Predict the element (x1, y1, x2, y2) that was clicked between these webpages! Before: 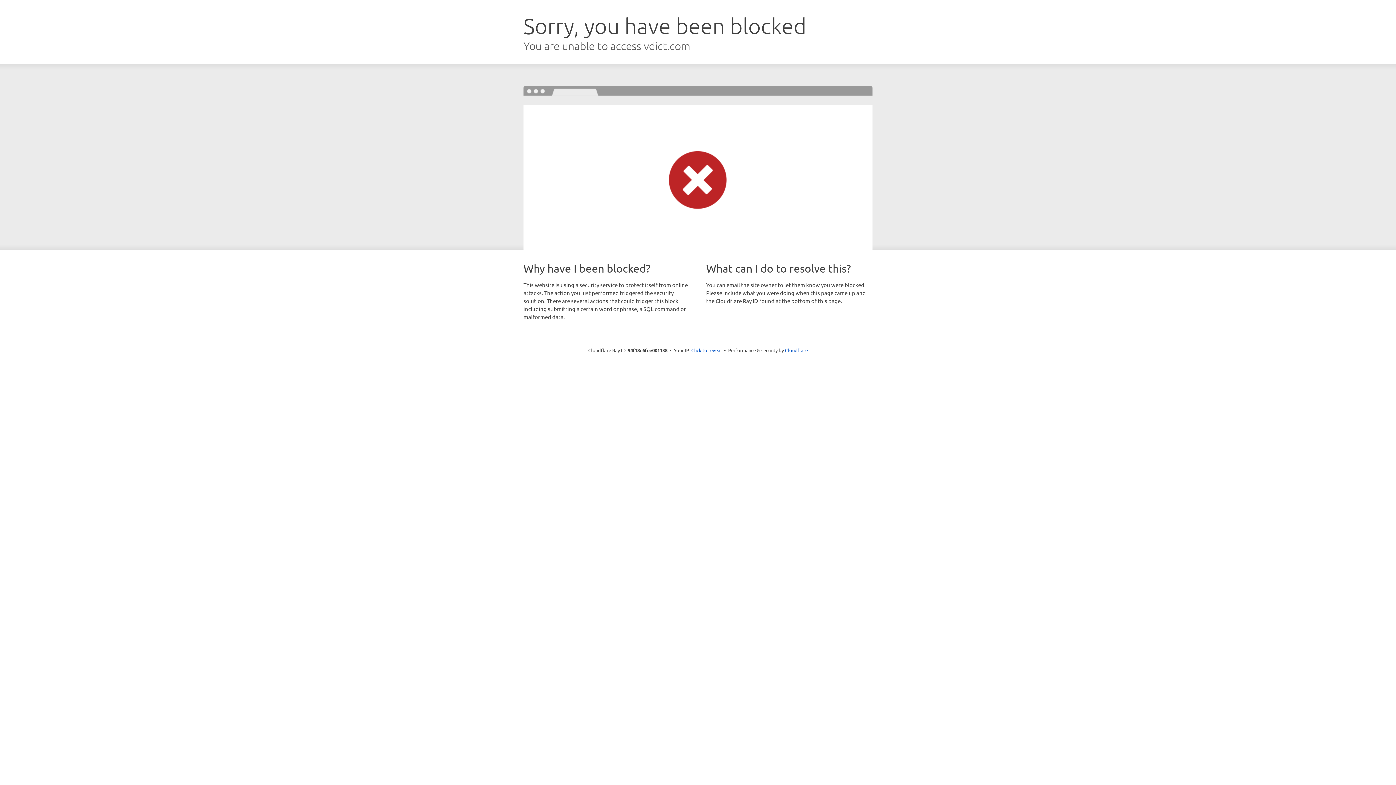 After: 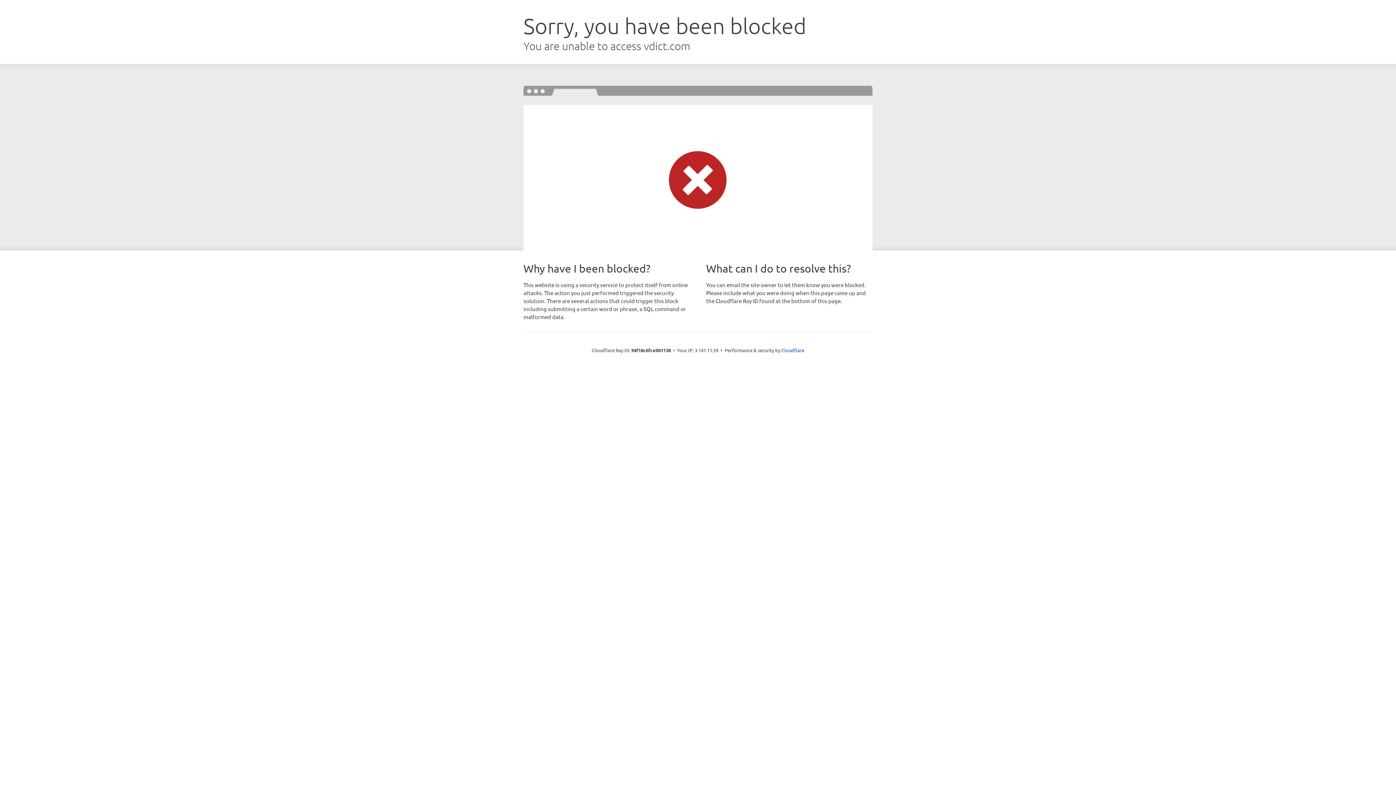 Action: bbox: (691, 346, 722, 353) label: Click to reveal